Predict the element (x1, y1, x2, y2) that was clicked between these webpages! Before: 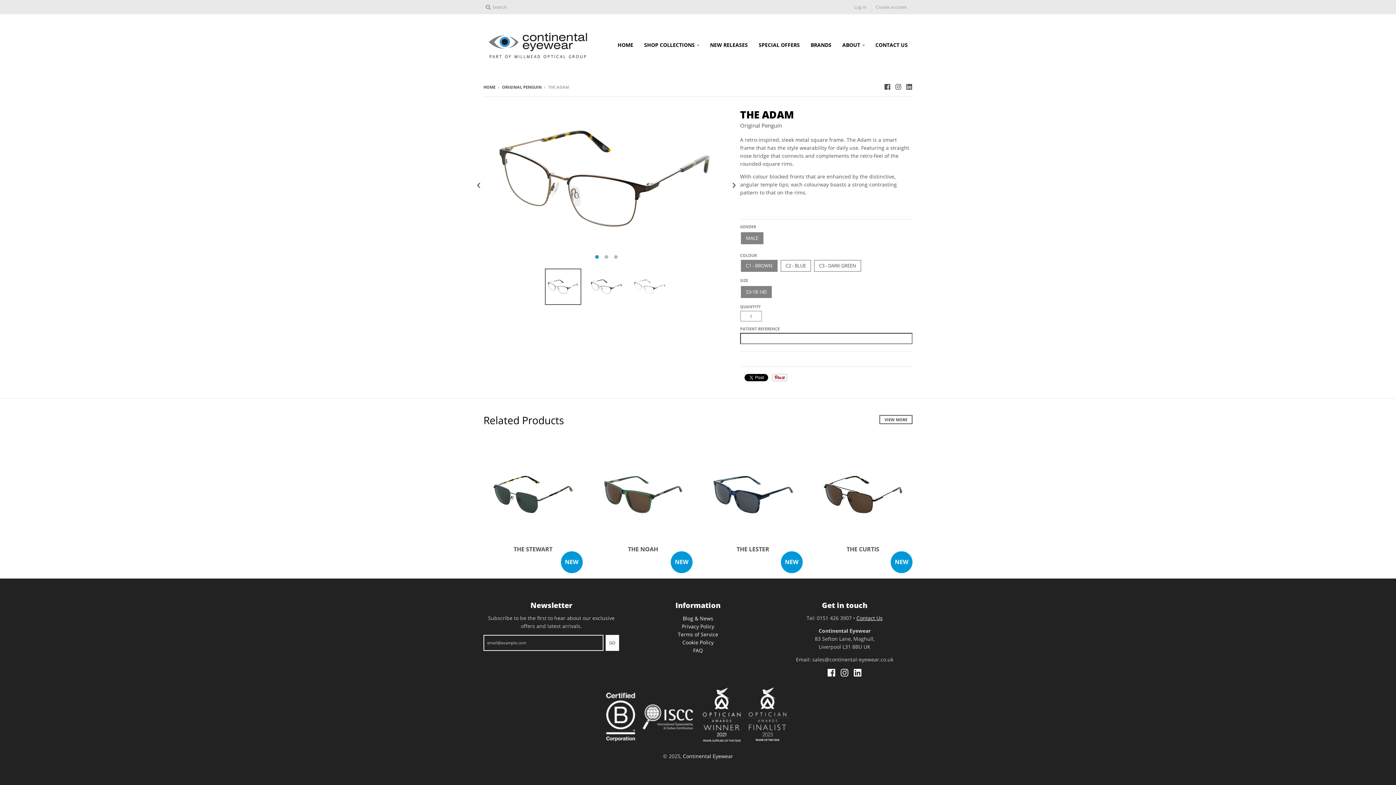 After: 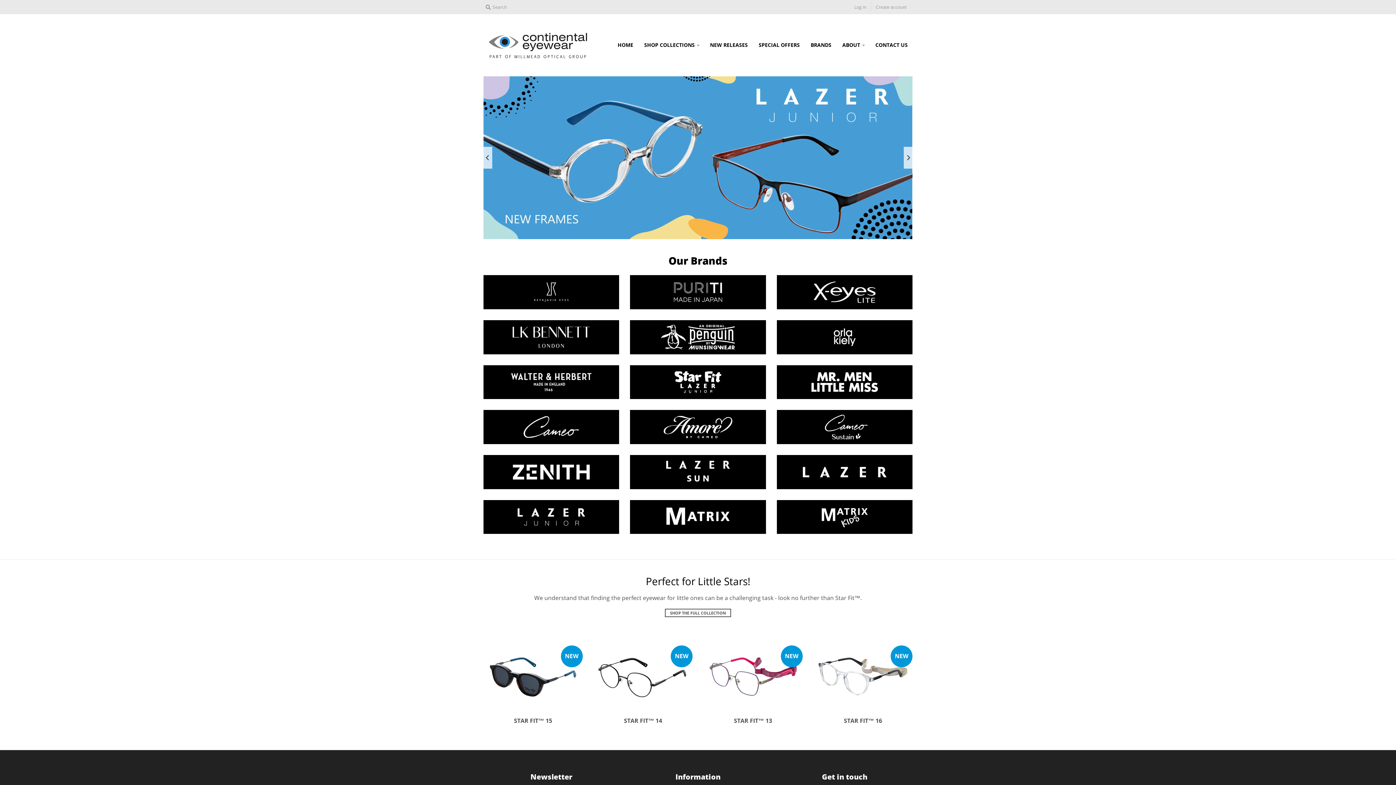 Action: label: HOME bbox: (613, 38, 638, 51)